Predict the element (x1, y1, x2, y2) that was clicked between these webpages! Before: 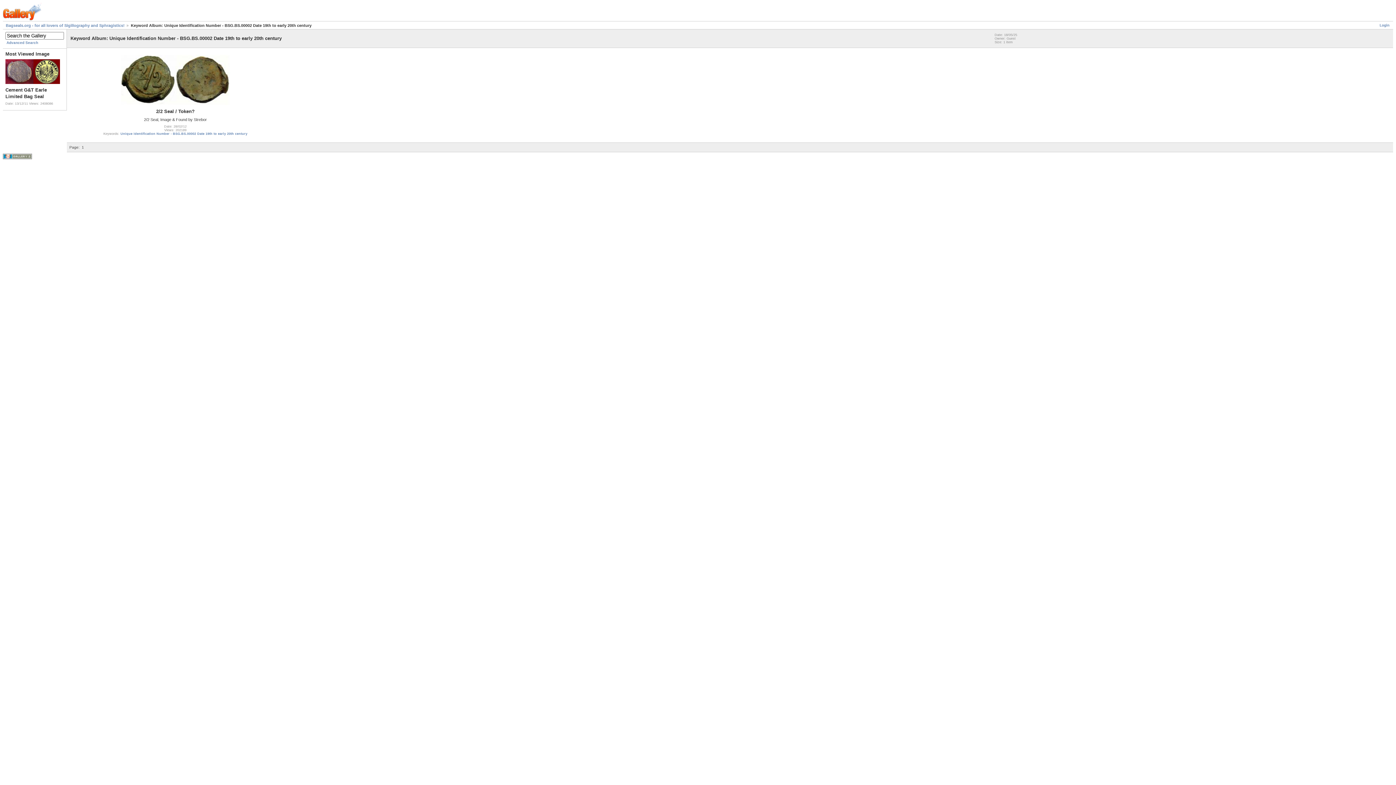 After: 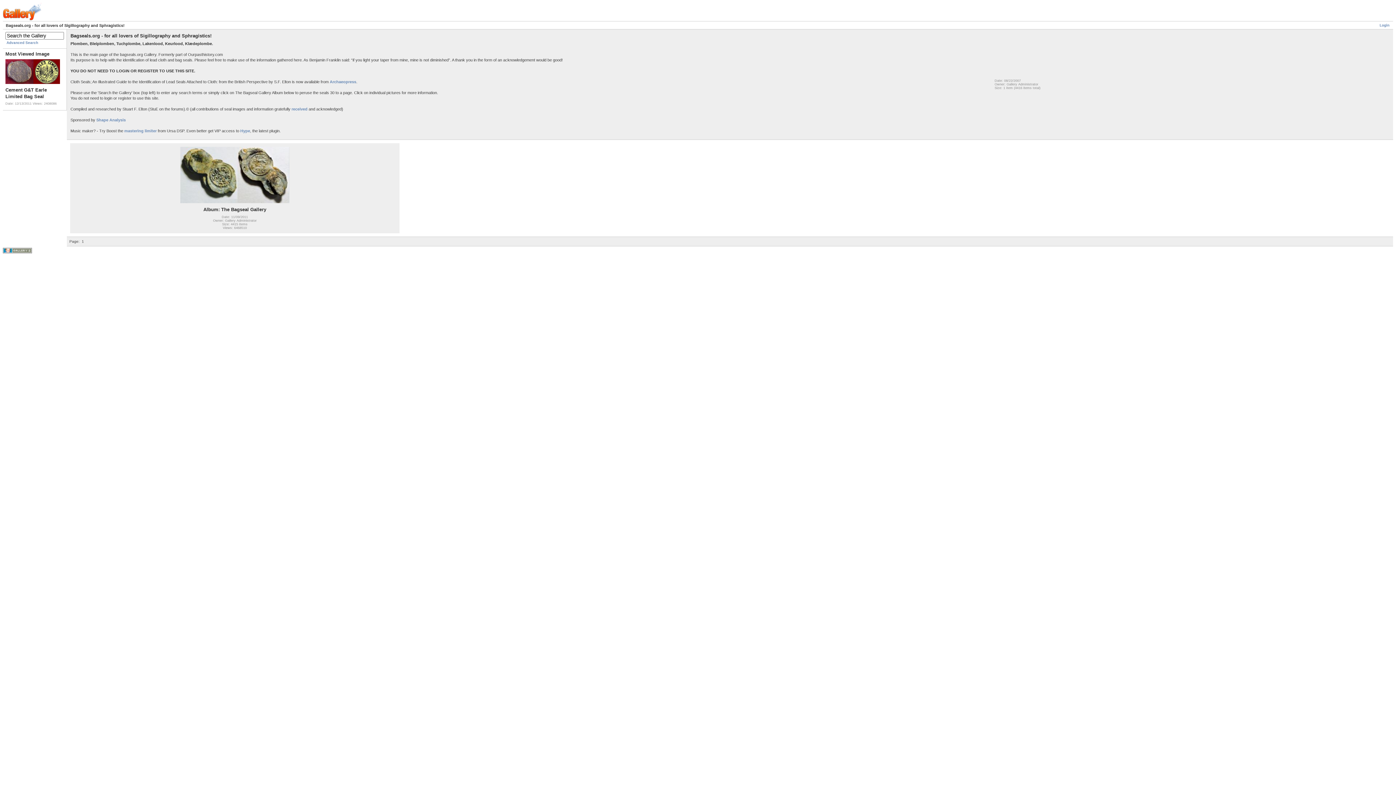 Action: bbox: (2, 17, 41, 21)